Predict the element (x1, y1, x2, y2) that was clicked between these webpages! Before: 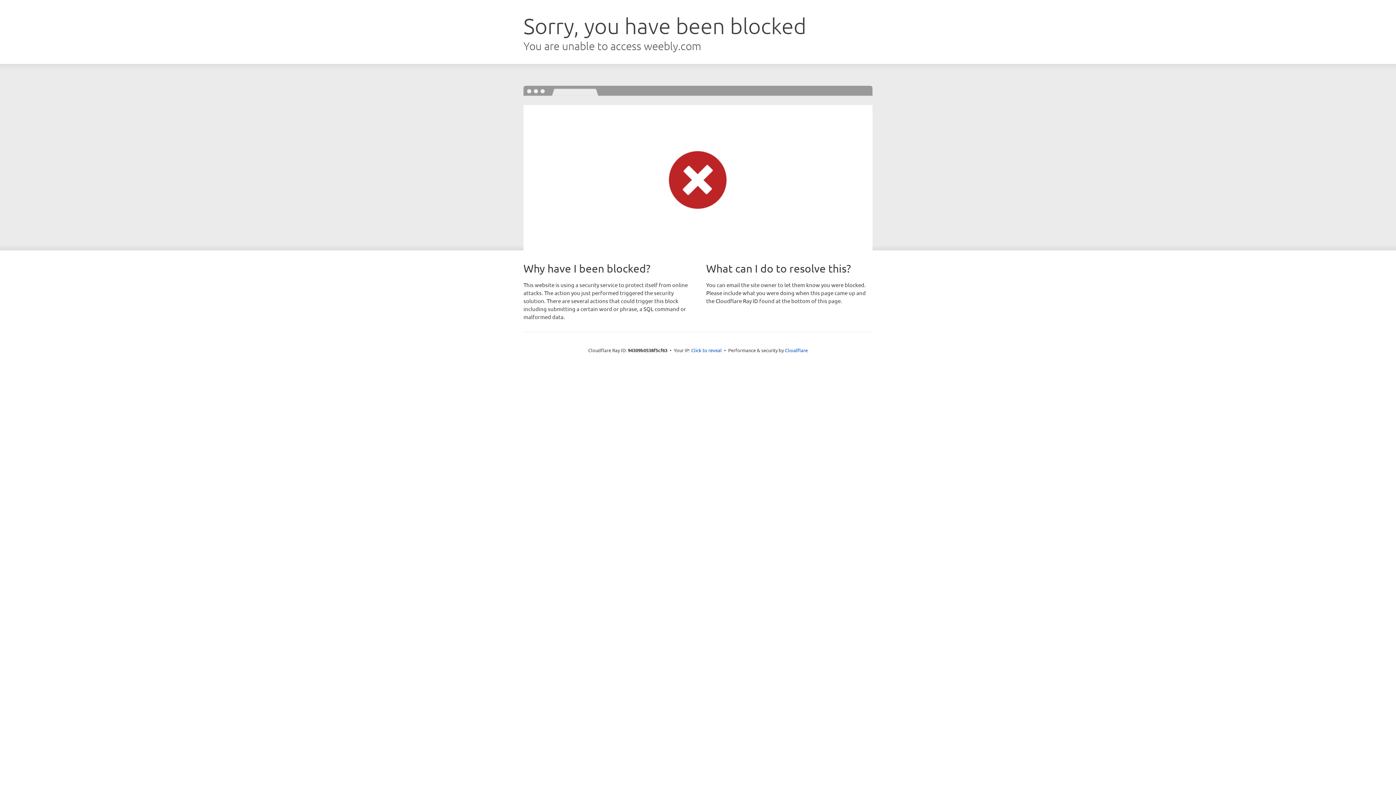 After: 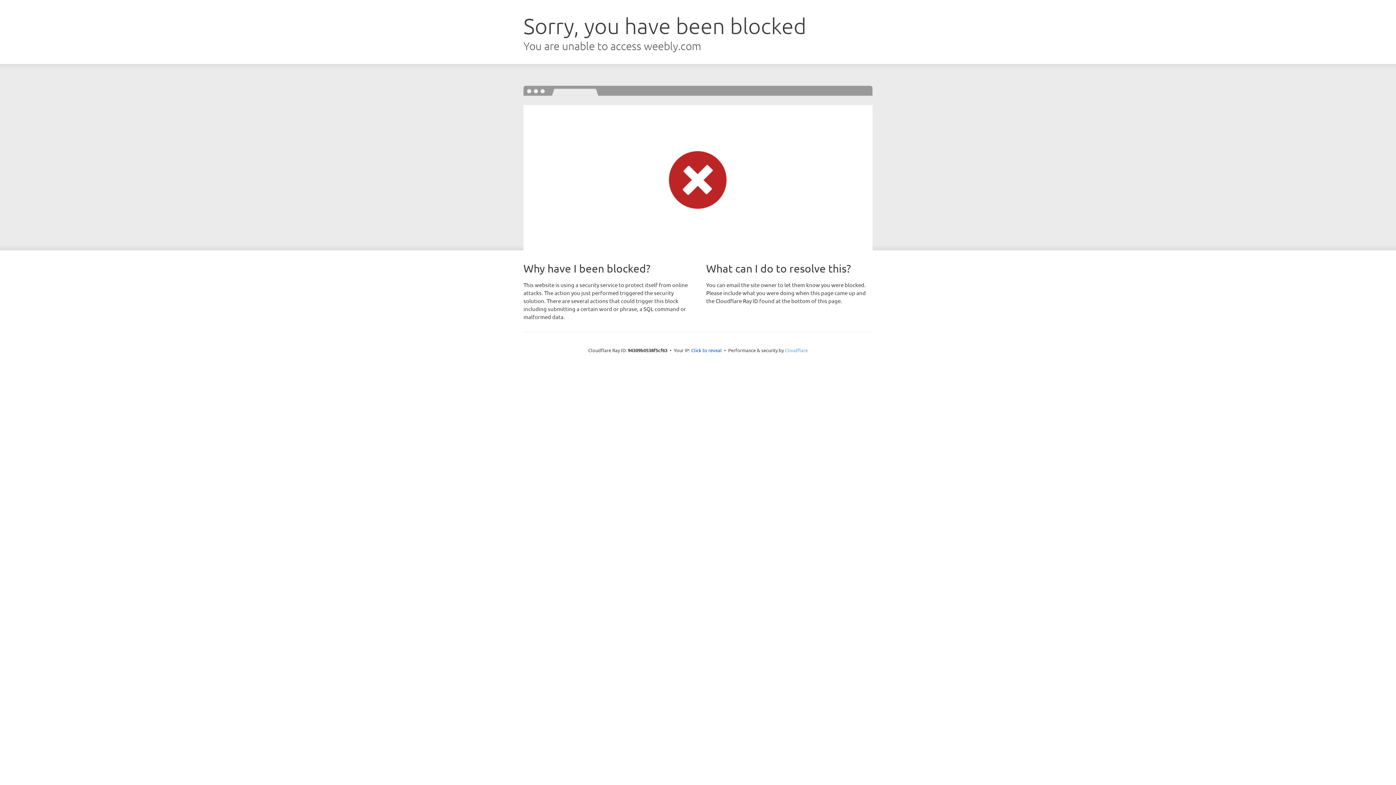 Action: bbox: (785, 347, 808, 353) label: Cloudflare